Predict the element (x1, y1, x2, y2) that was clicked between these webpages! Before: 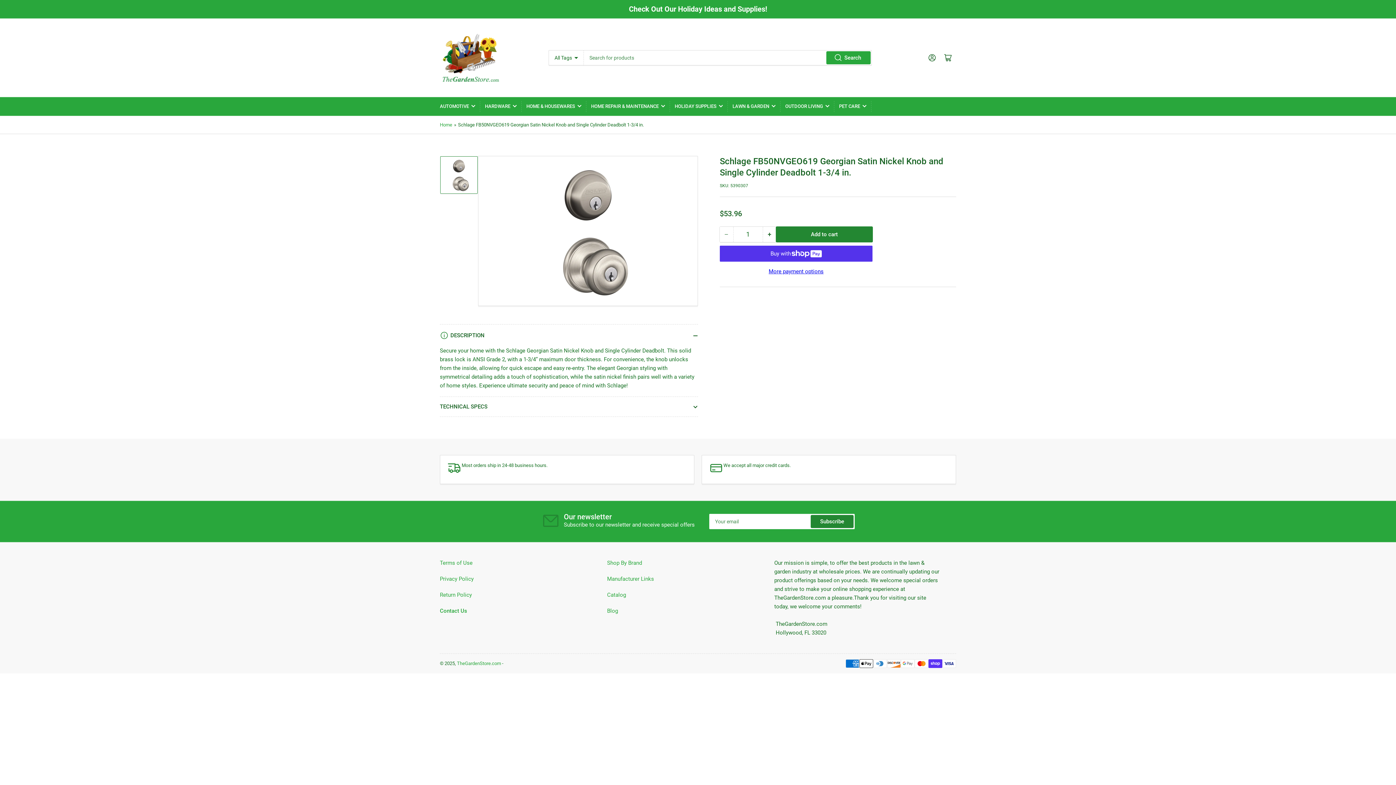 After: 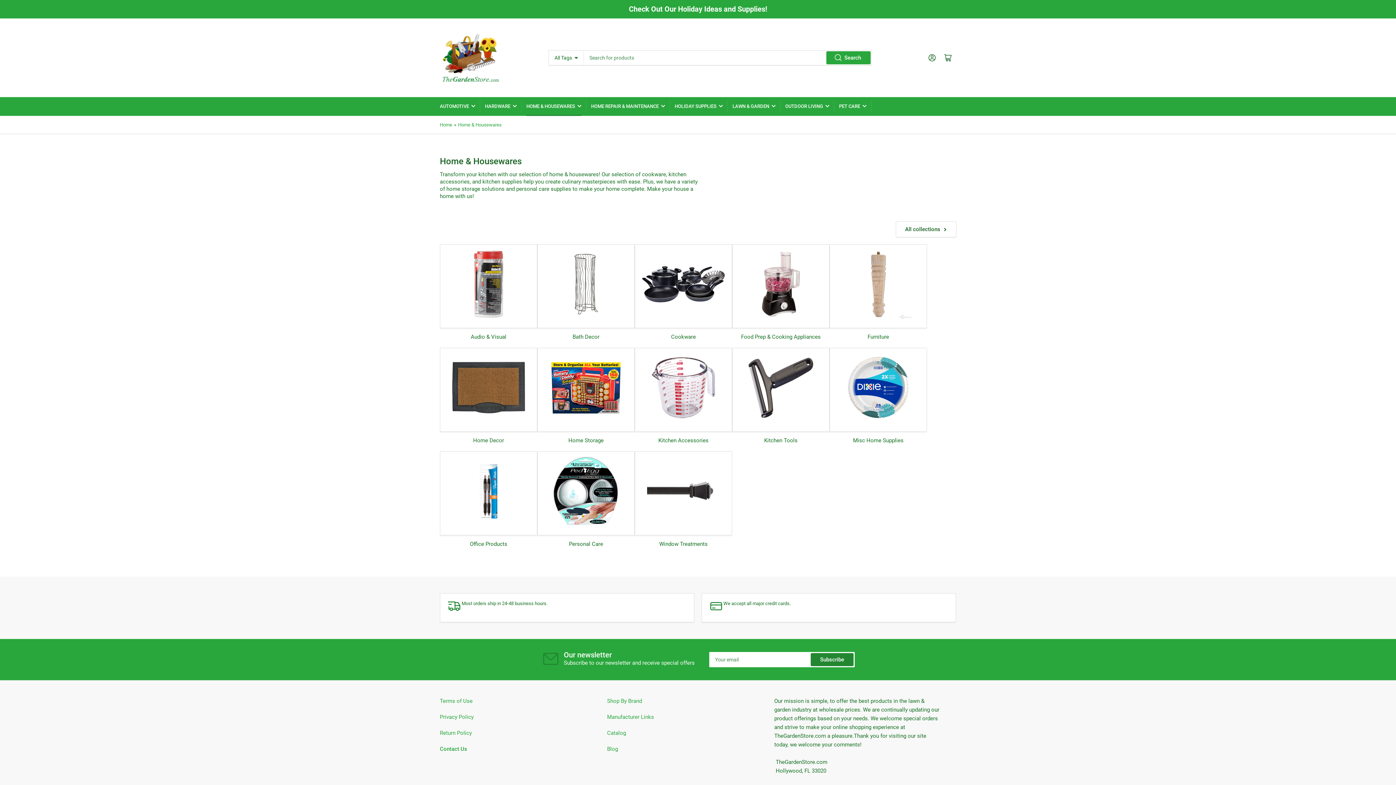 Action: bbox: (526, 97, 581, 115) label: HOME & HOUSEWARES